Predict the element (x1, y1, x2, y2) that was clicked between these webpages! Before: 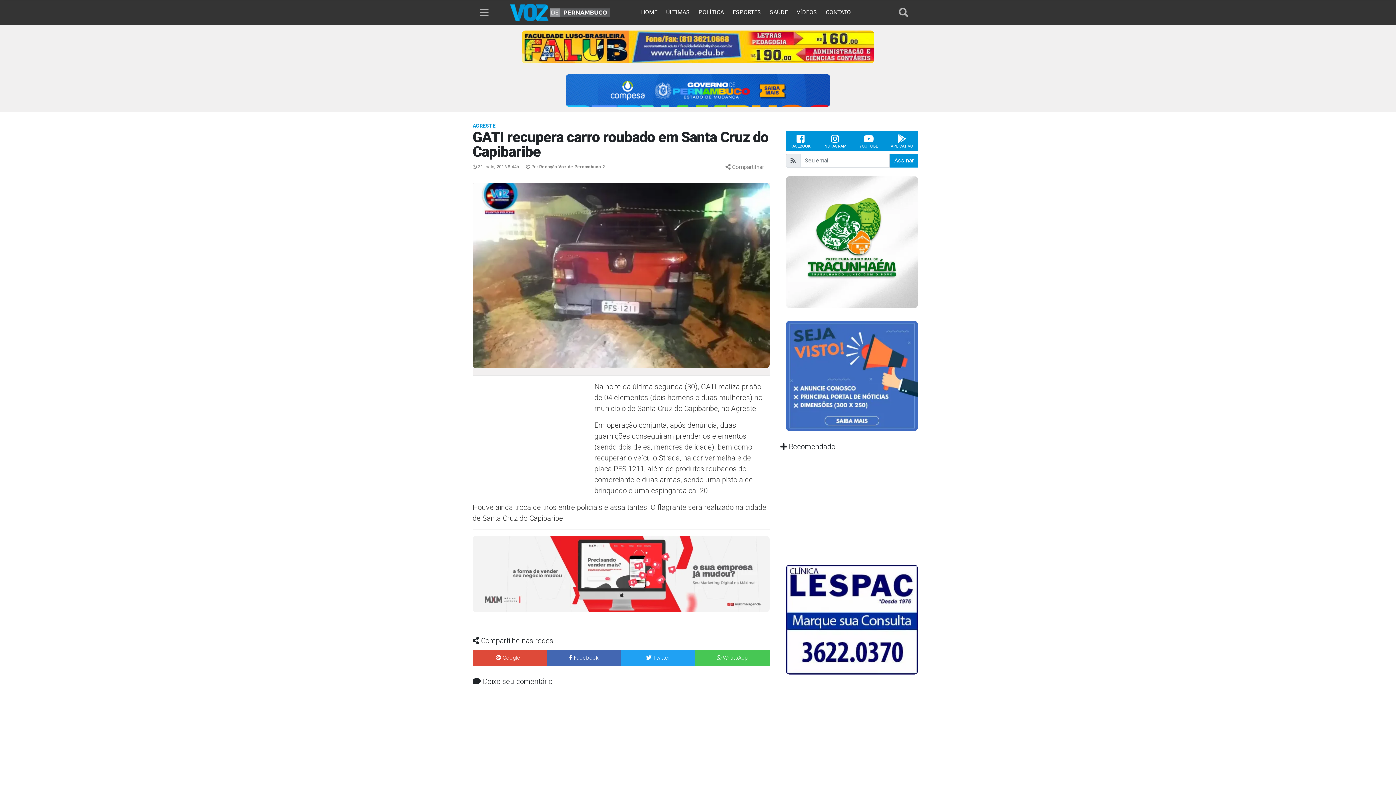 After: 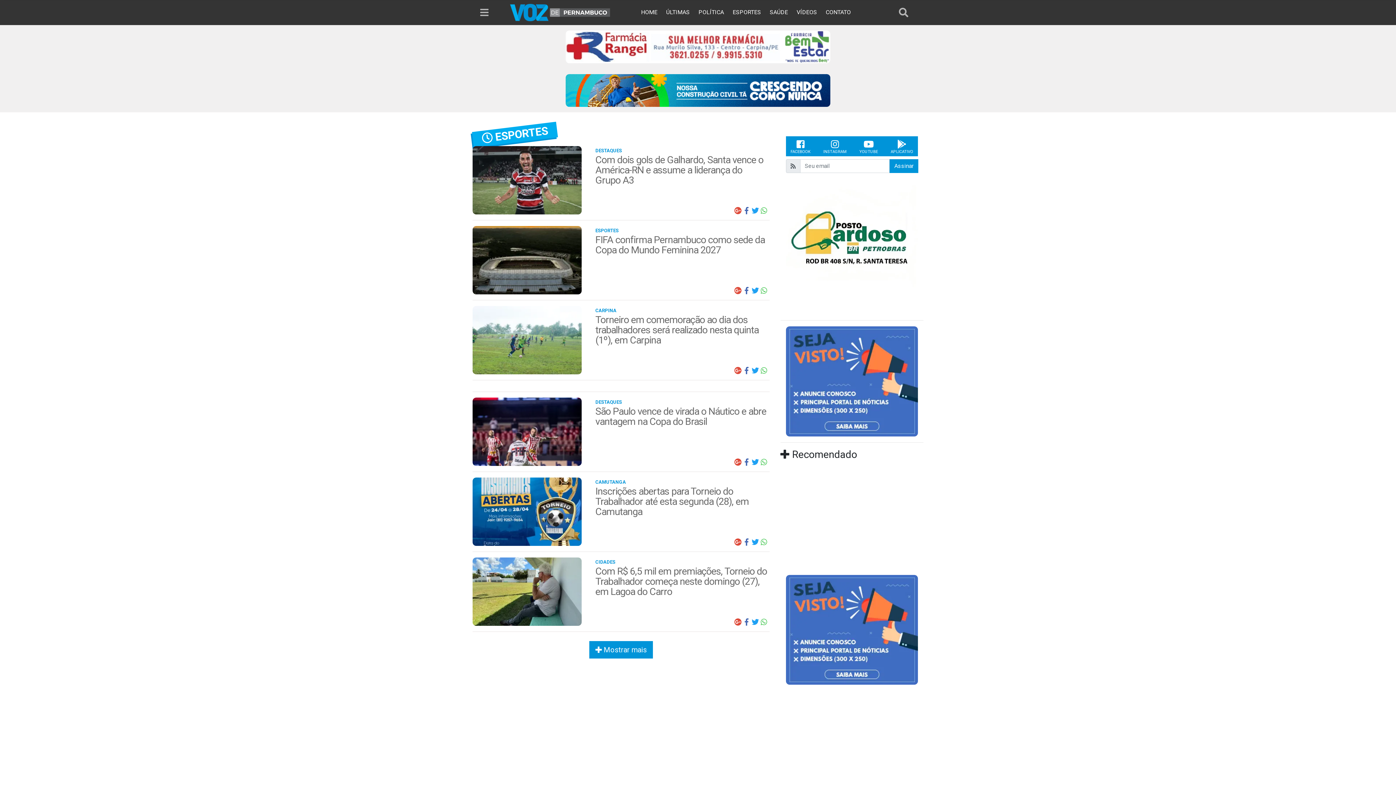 Action: label: ESPORTES bbox: (729, 8, 764, 15)